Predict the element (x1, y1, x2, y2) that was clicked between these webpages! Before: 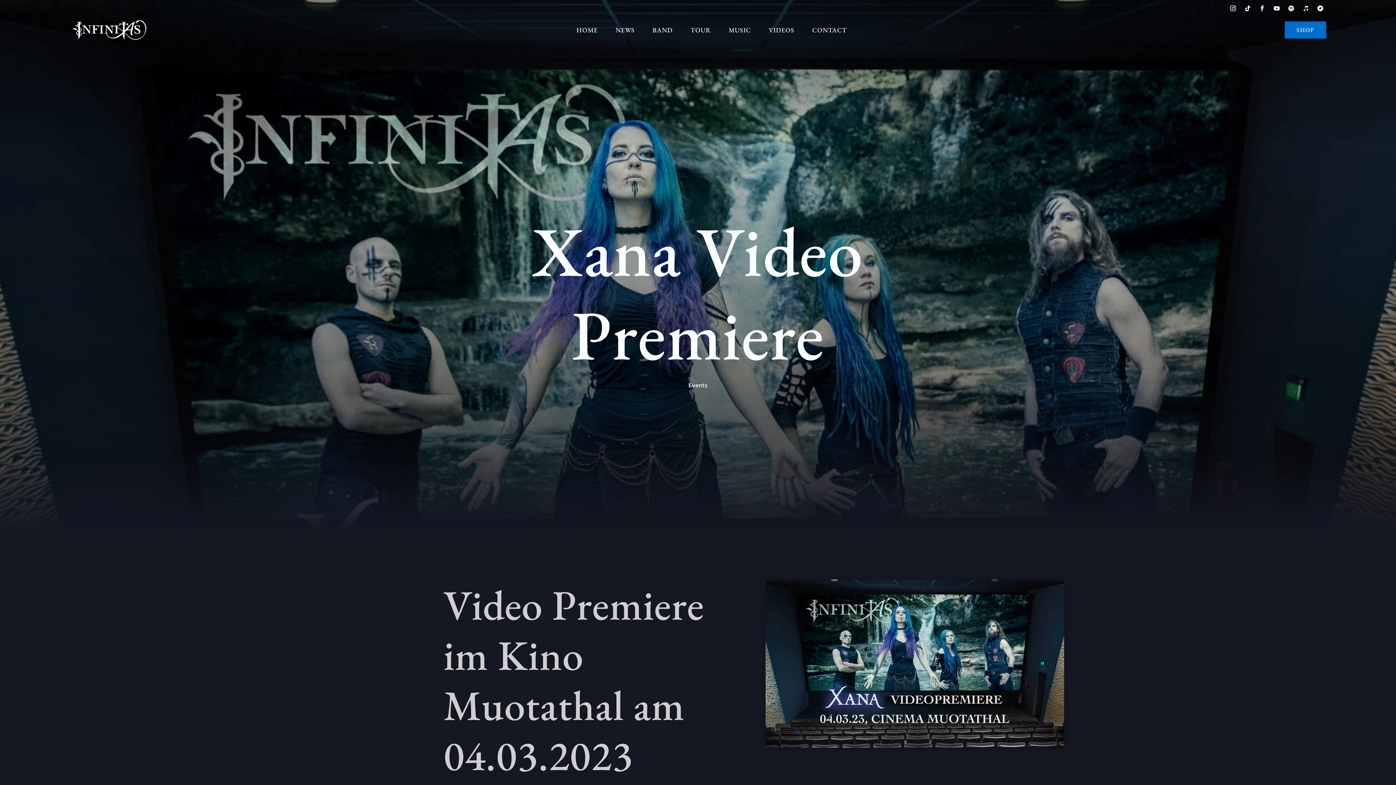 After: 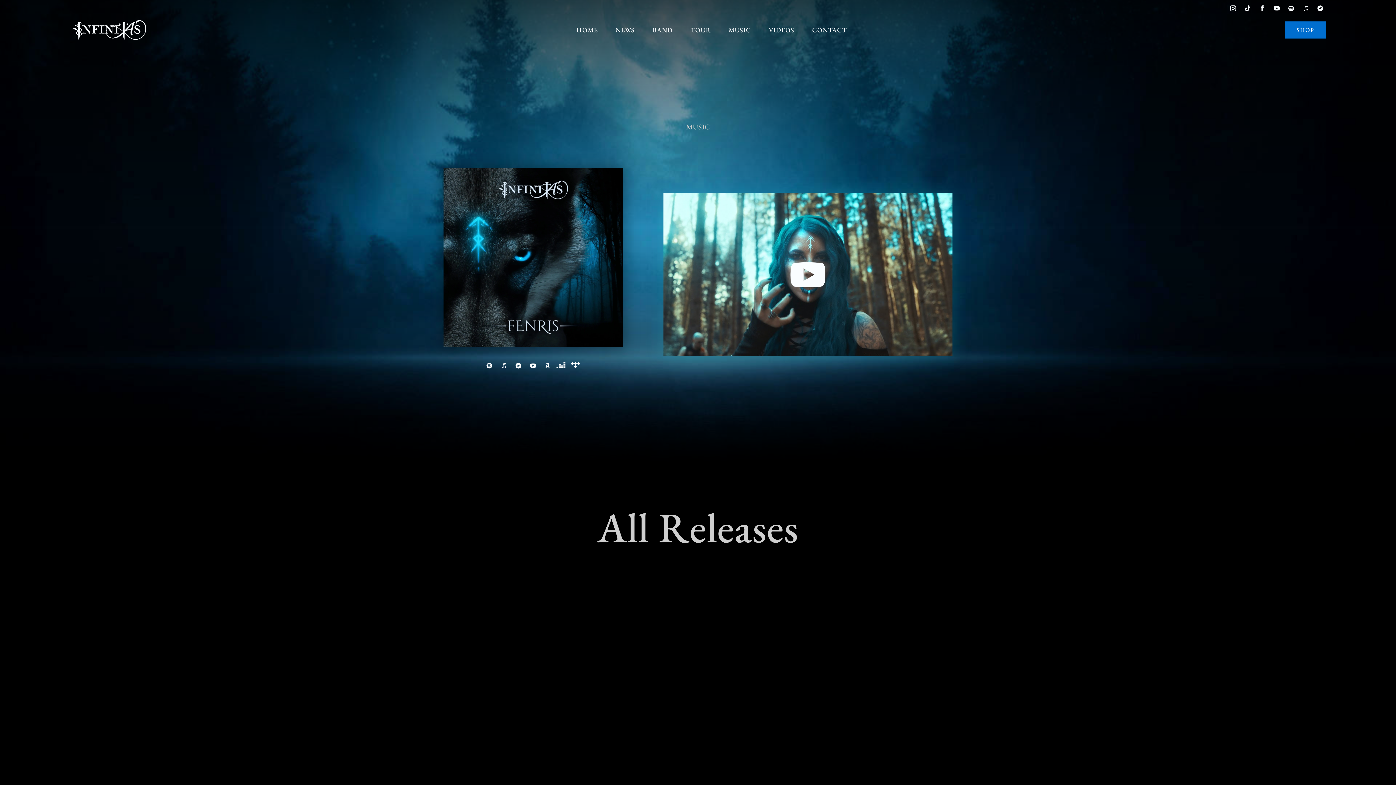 Action: bbox: (728, 27, 751, 35) label: MUSIC